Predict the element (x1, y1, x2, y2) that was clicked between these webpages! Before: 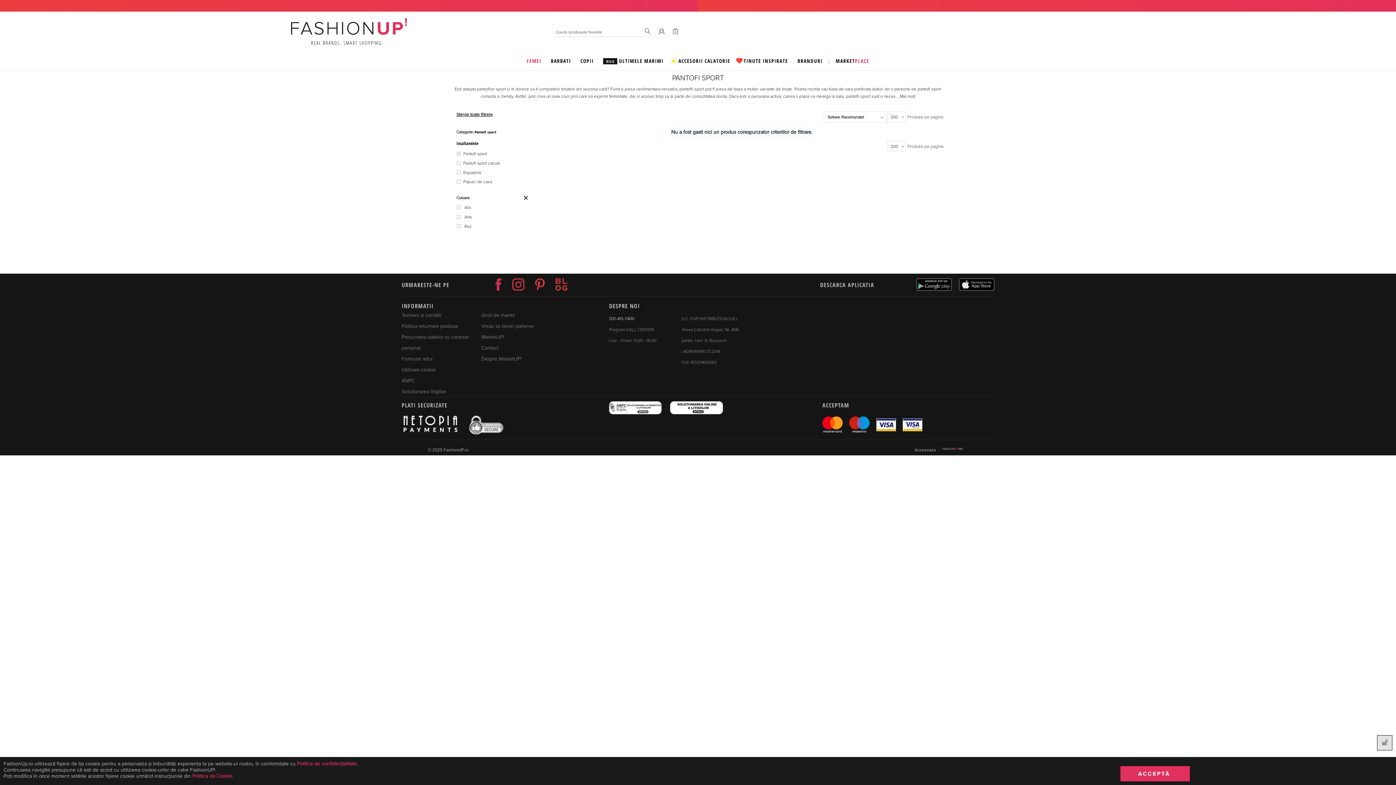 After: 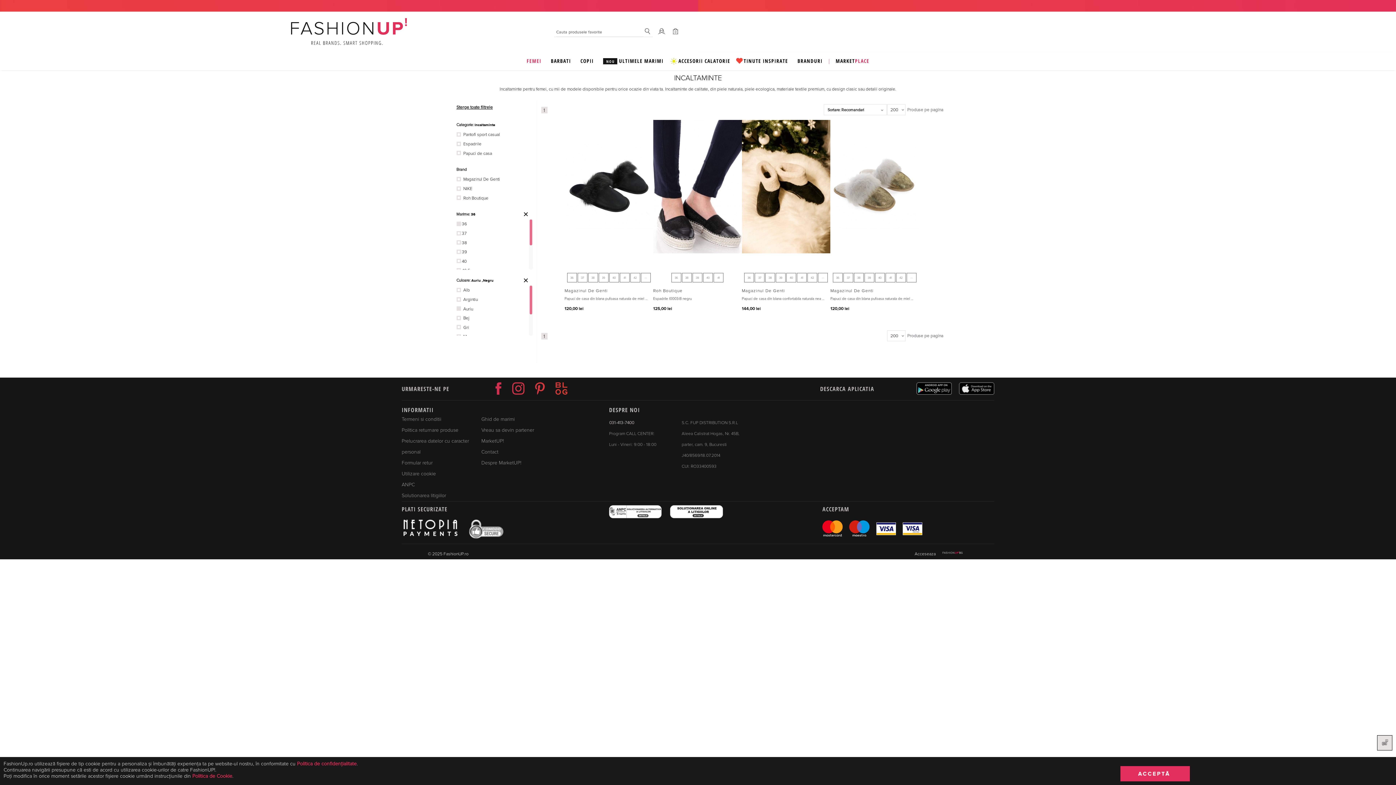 Action: bbox: (456, 140, 478, 146) label: Incaltaminte